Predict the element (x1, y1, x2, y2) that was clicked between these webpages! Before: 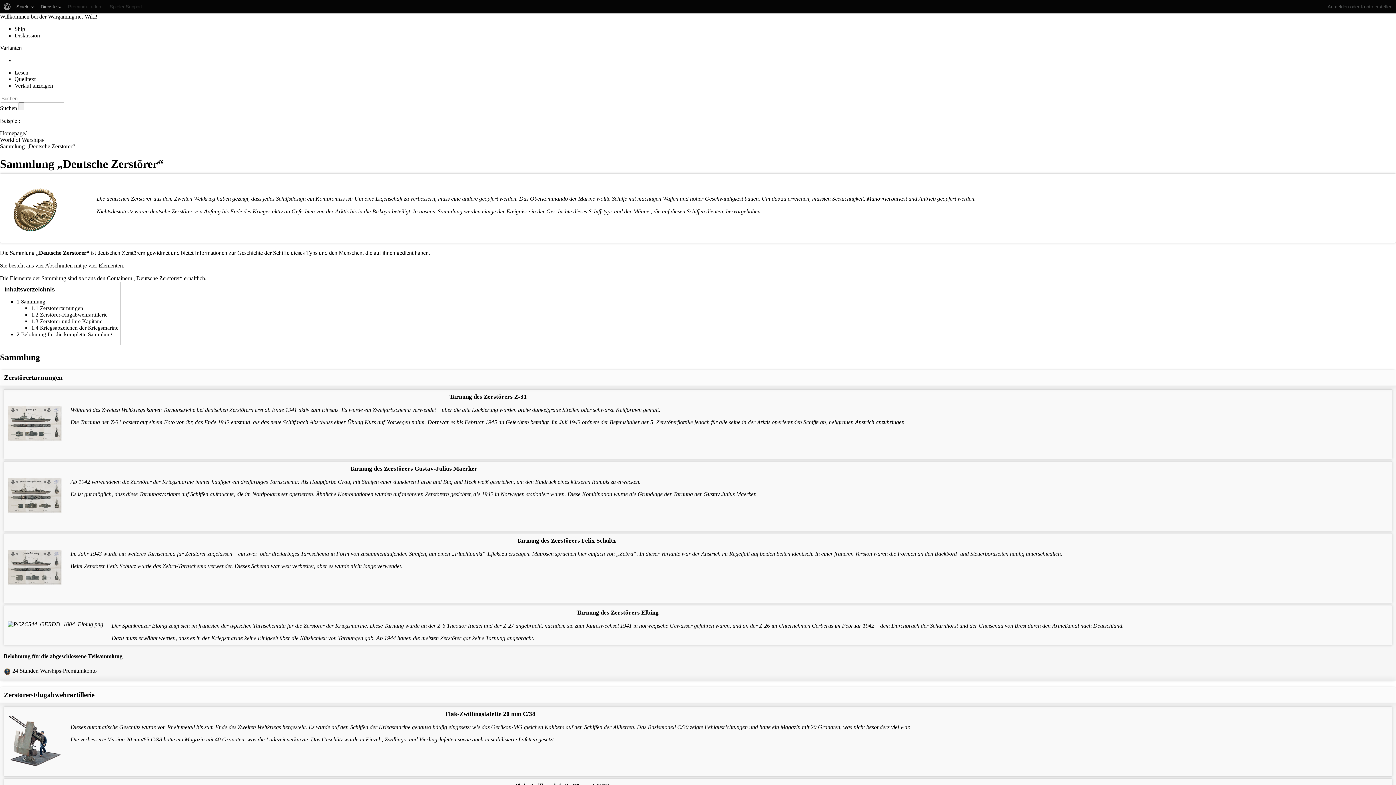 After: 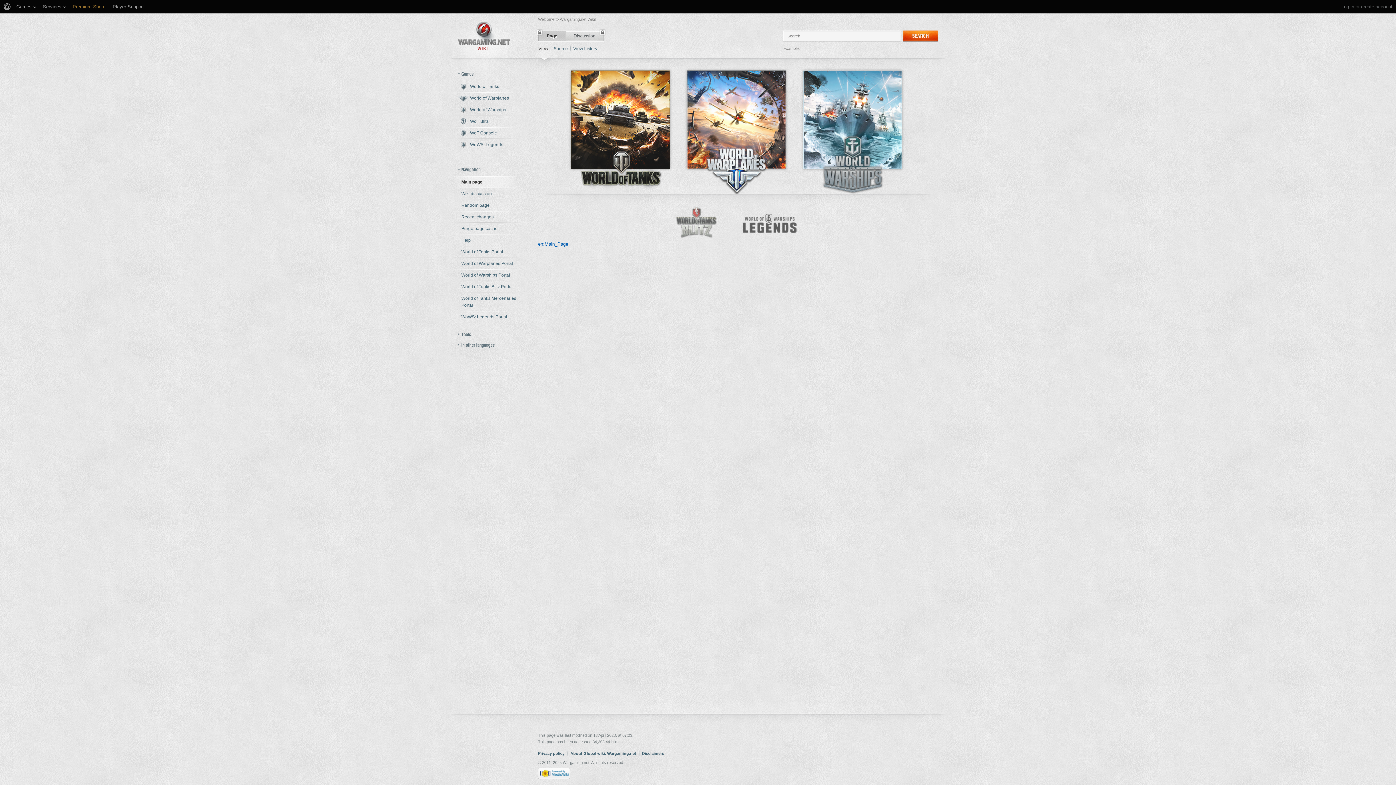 Action: bbox: (1328, 0, 1349, 13) label: Anmelden